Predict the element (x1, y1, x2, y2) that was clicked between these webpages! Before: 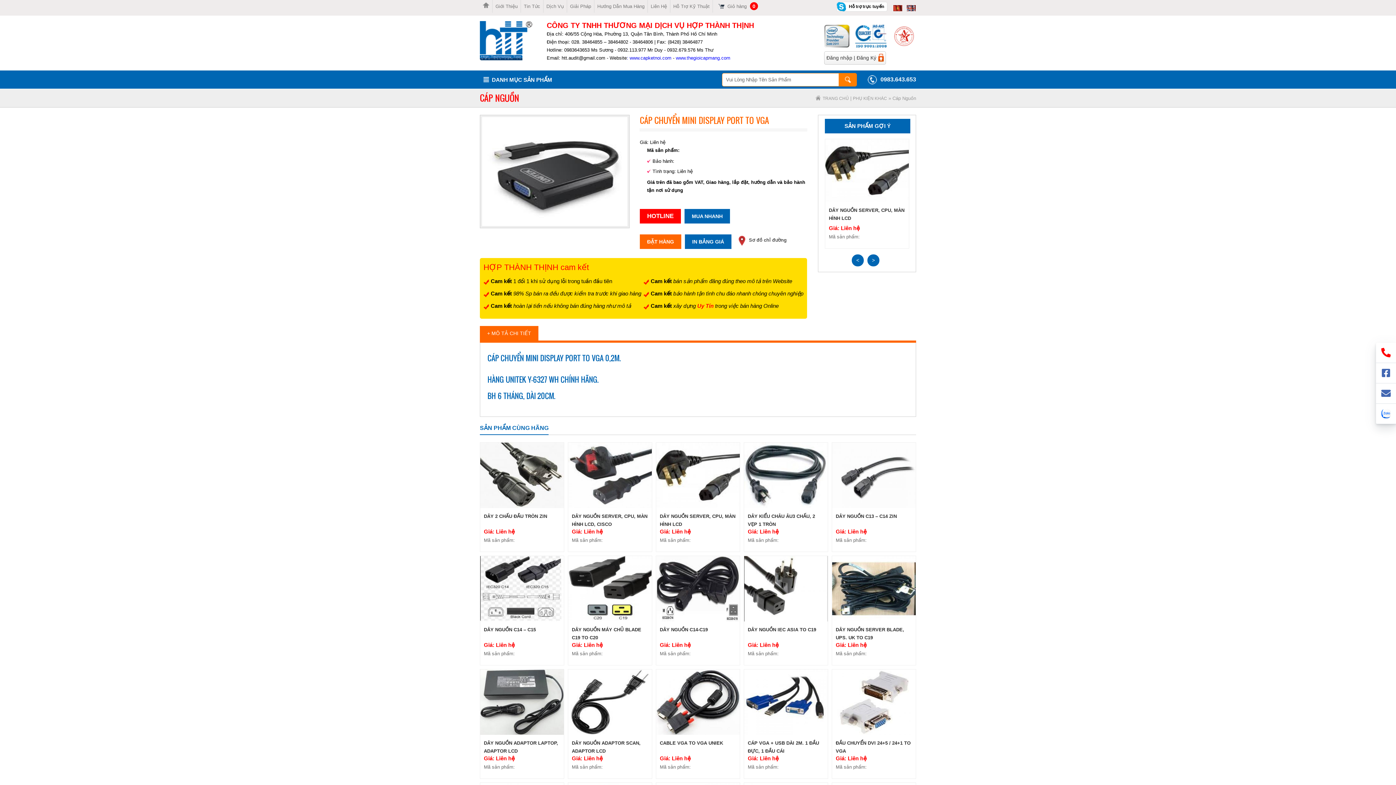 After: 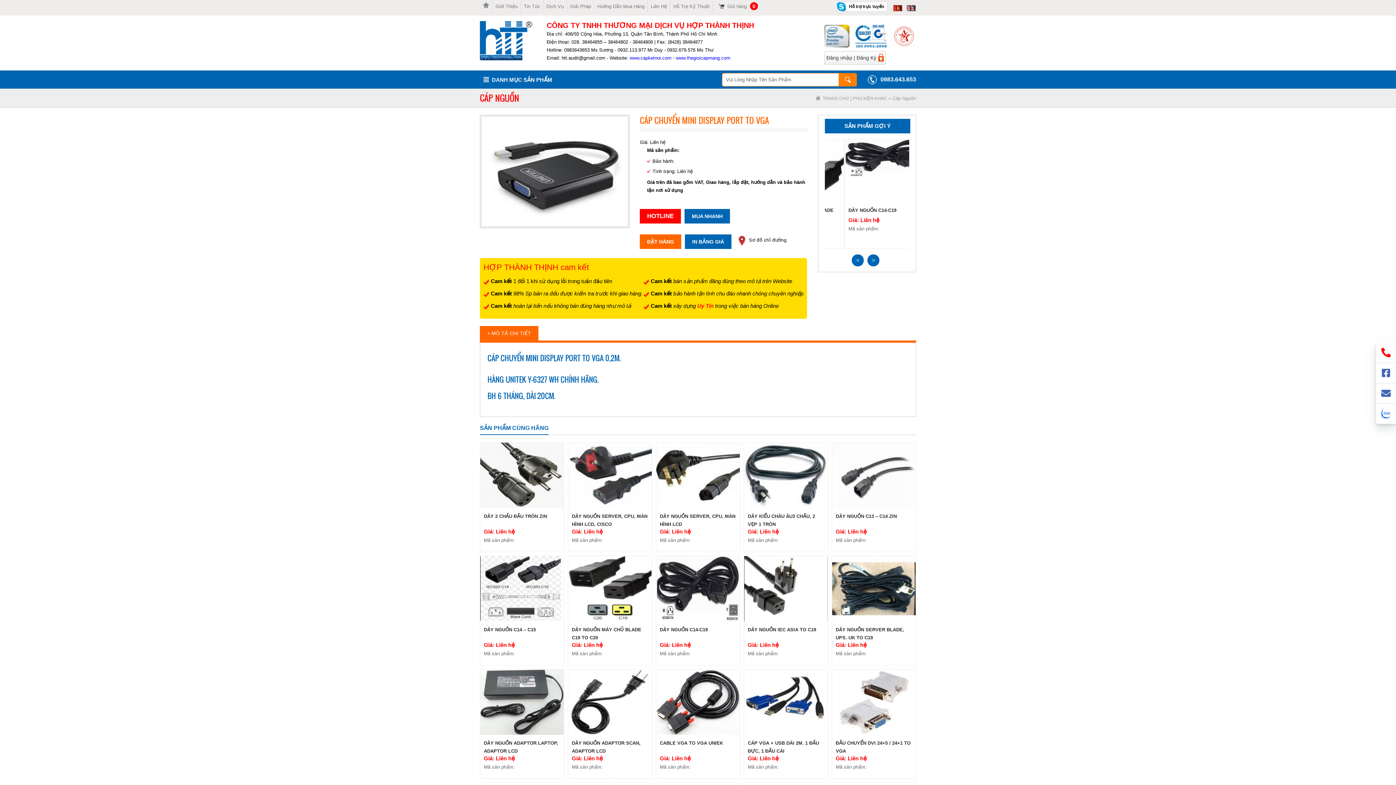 Action: bbox: (1376, 363, 1396, 383)